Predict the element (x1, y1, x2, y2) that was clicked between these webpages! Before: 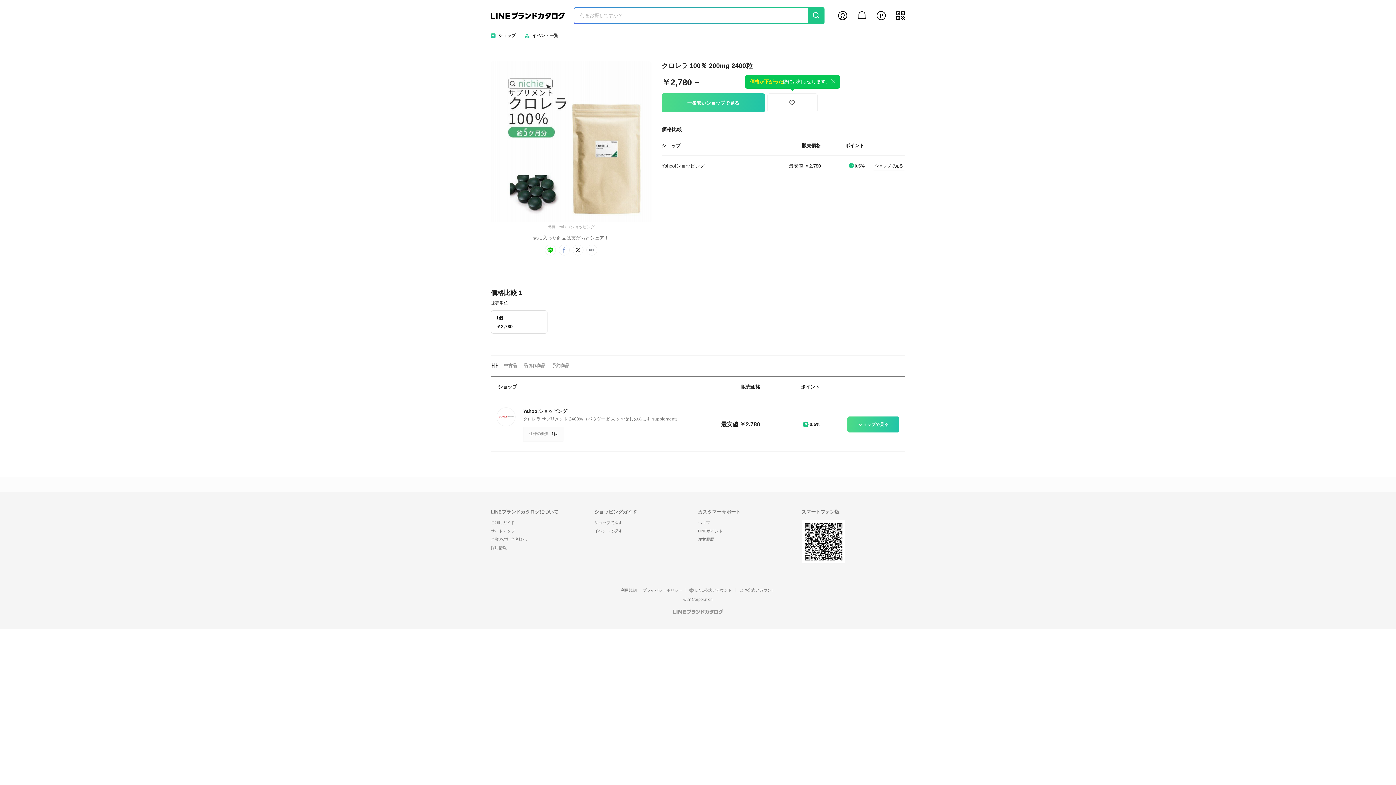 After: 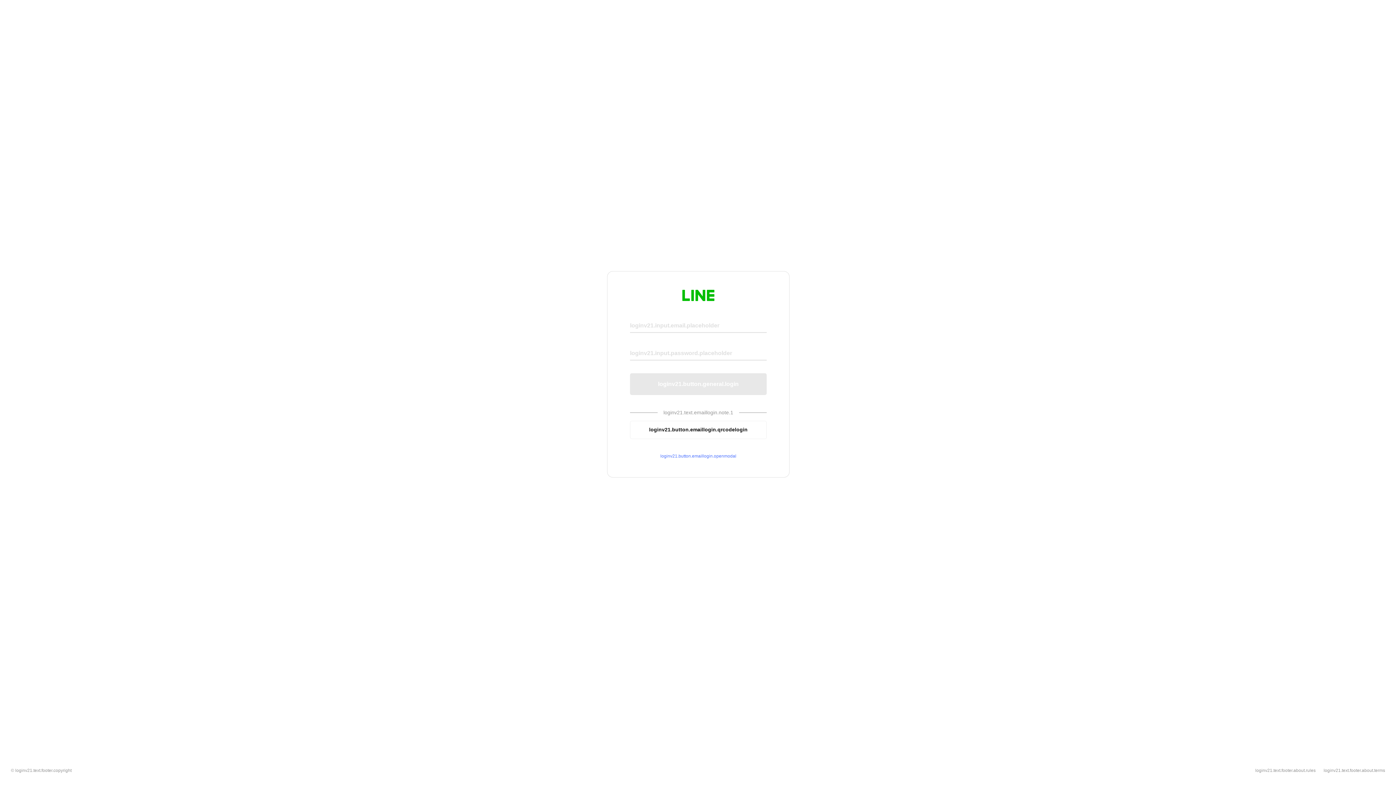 Action: label: LINE公式アカウント bbox: (685, 588, 735, 592)